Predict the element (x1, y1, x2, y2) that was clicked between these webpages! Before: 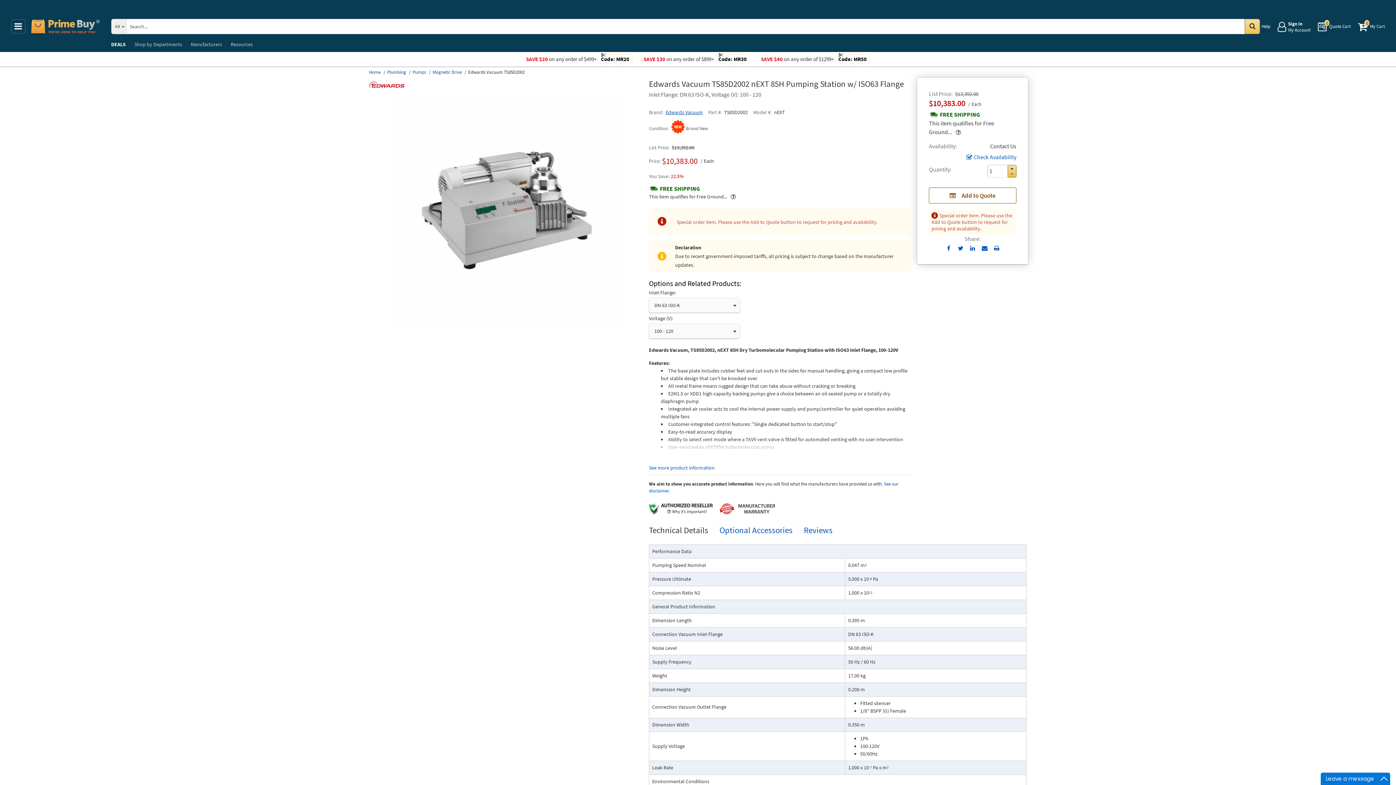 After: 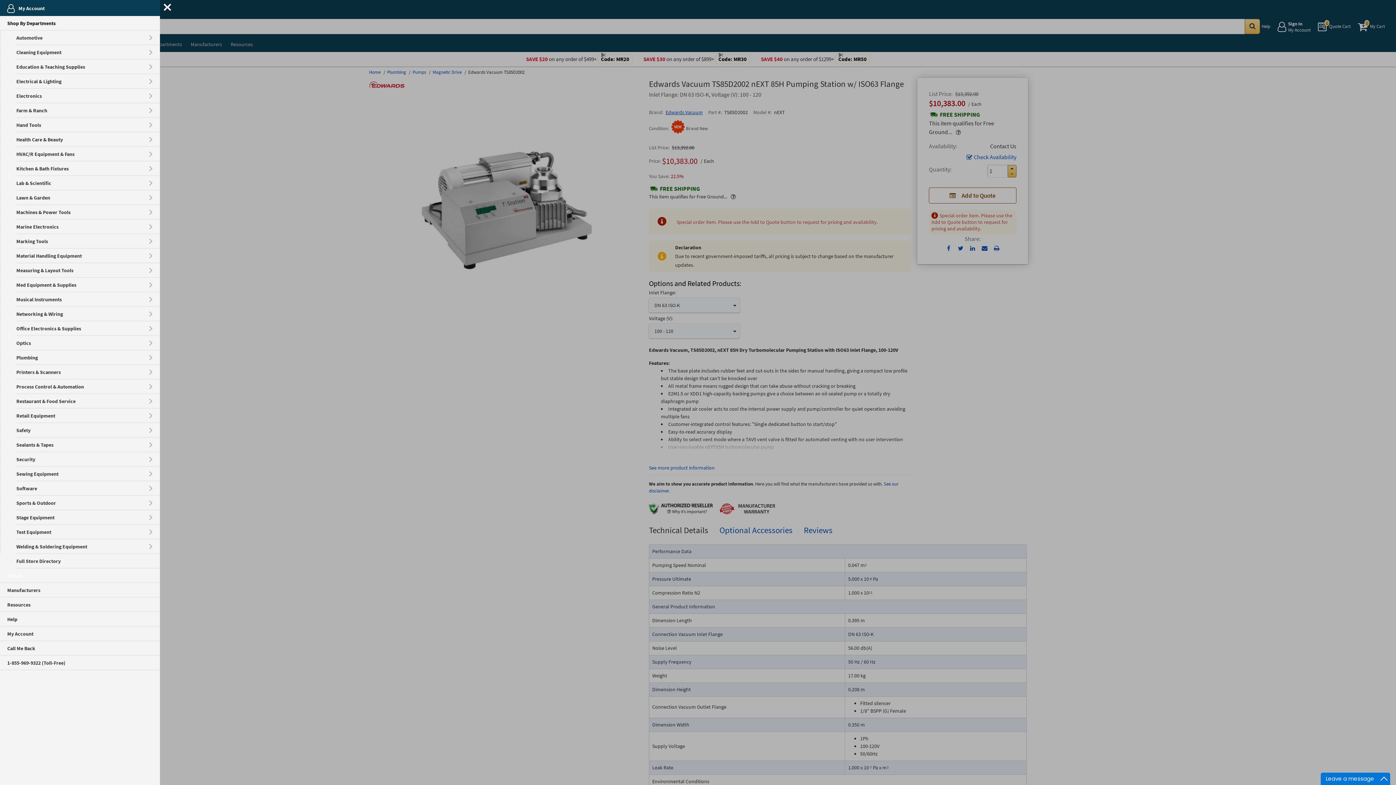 Action: bbox: (11, 19, 25, 33) label: Main Menu